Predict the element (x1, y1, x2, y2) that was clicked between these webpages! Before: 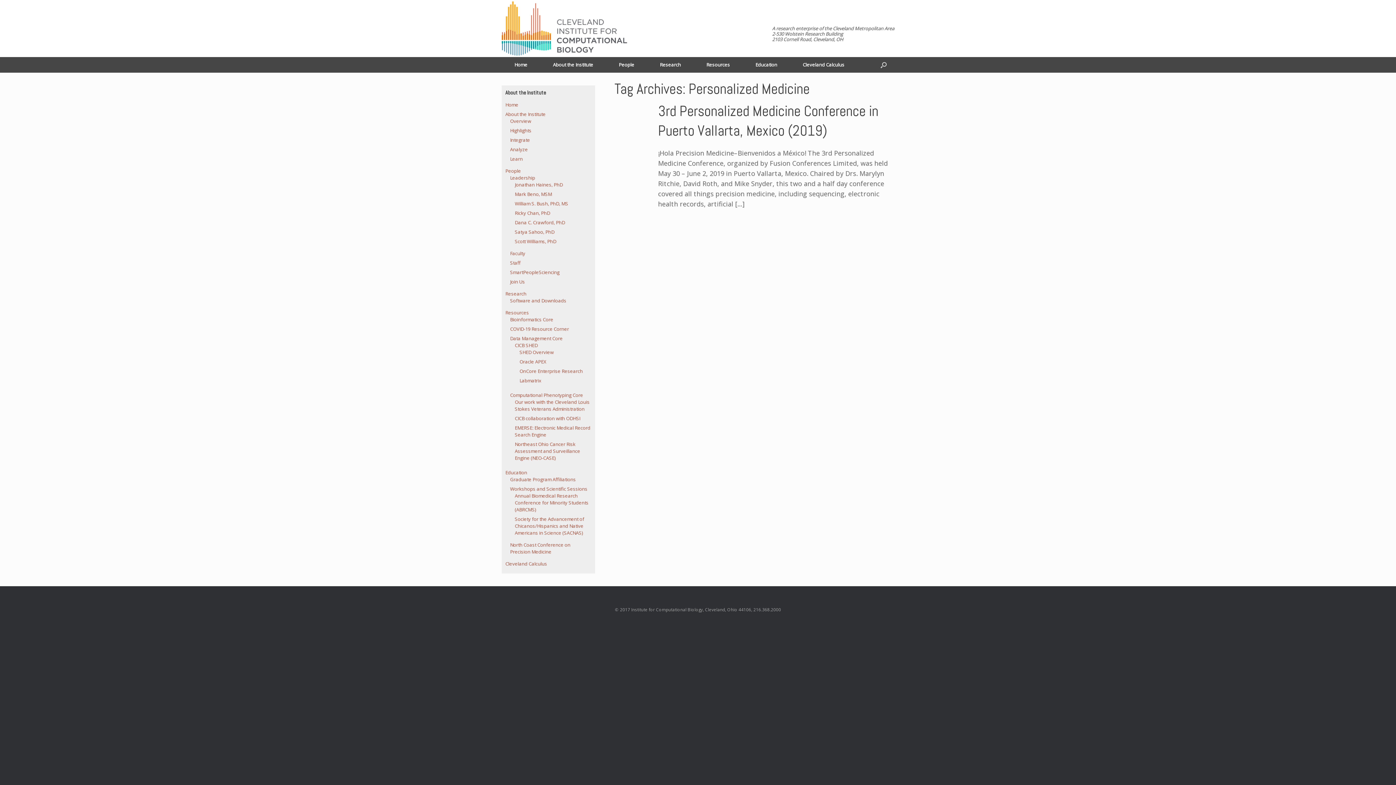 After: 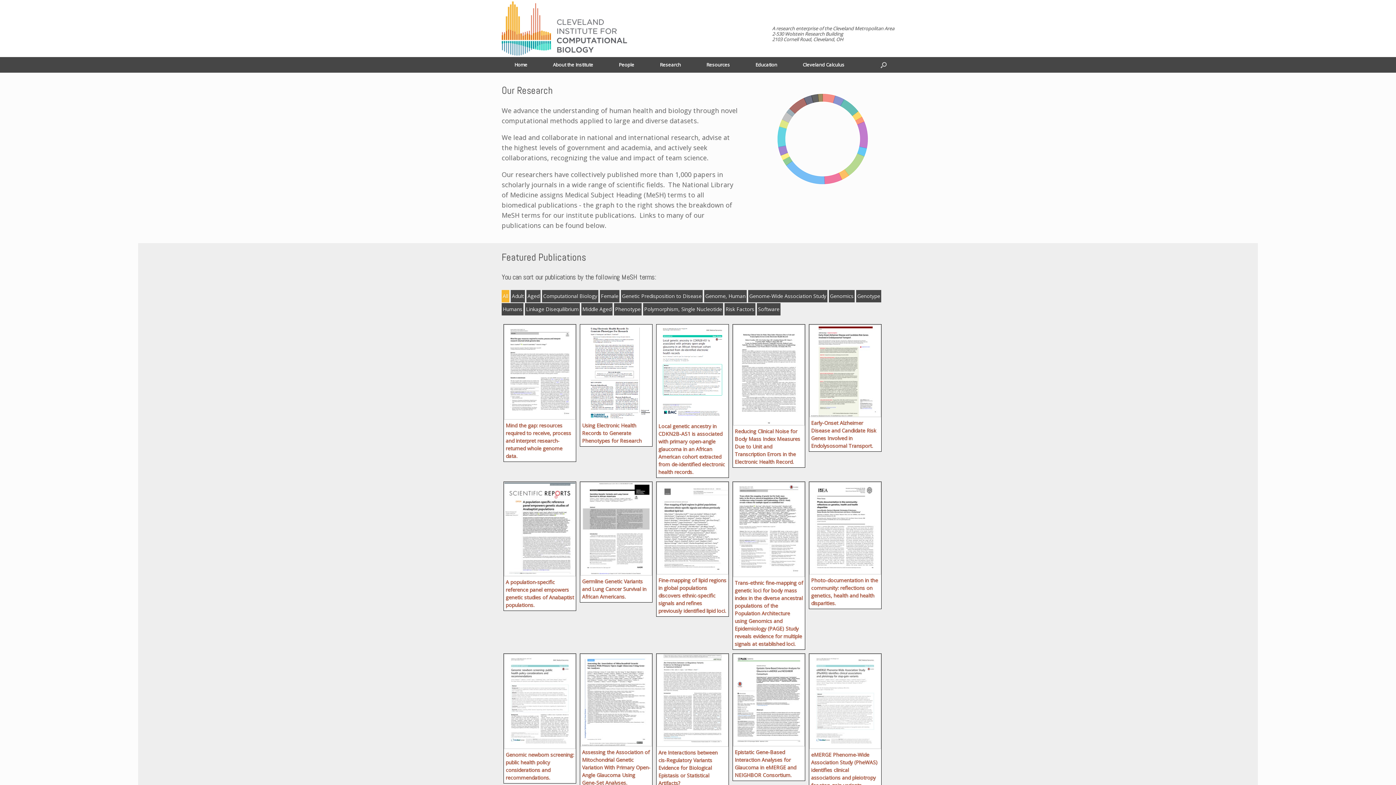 Action: bbox: (505, 290, 526, 297) label: Research